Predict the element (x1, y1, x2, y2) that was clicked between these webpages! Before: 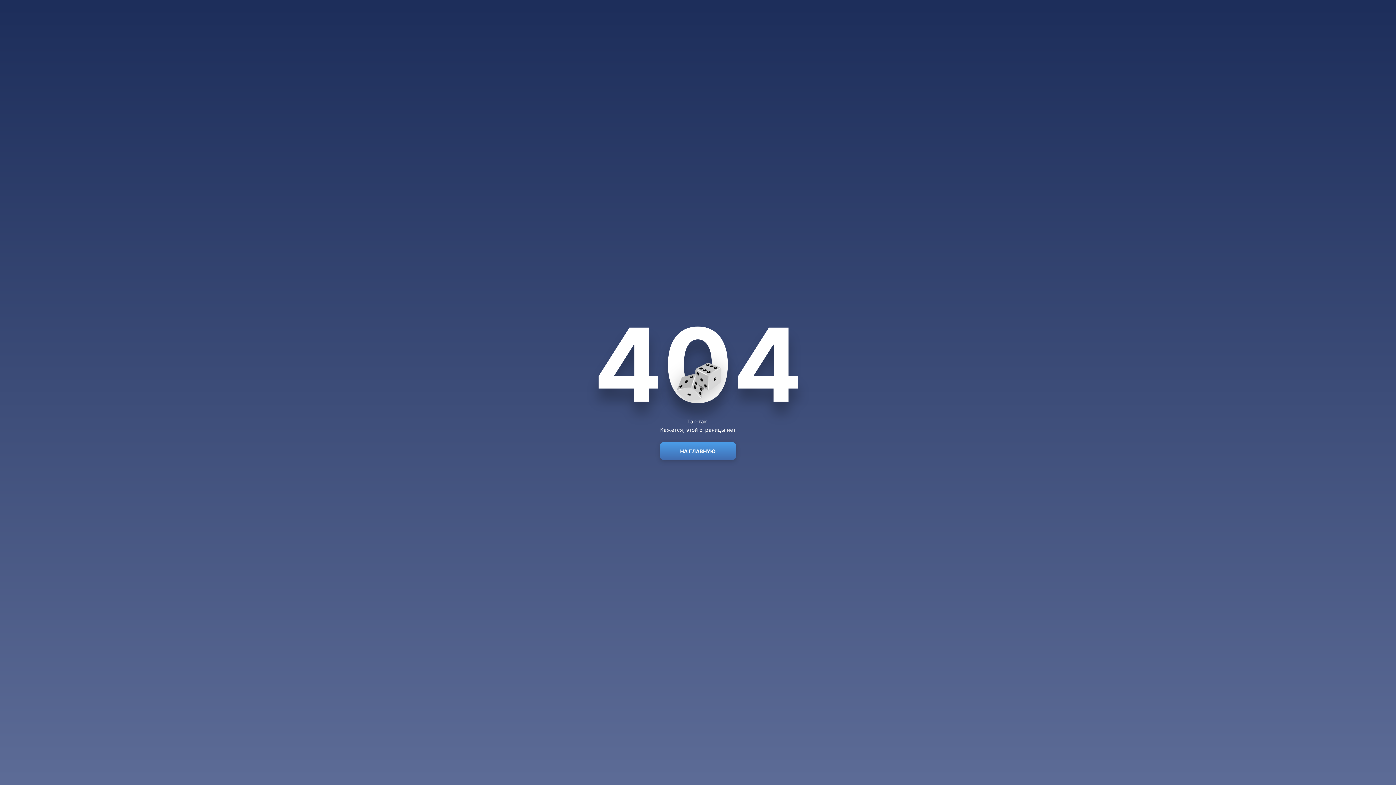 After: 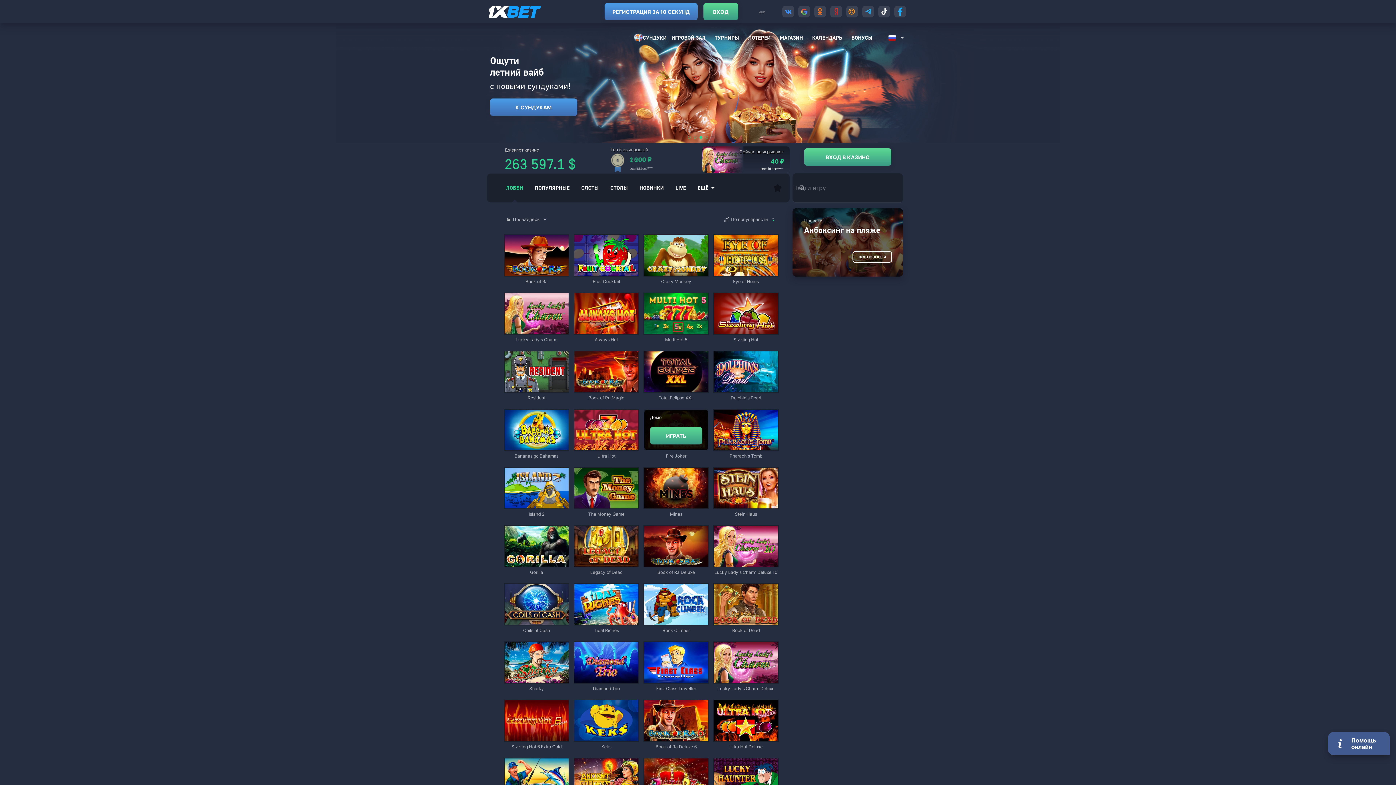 Action: bbox: (660, 442, 736, 460) label: НА ГЛАВНУЮ